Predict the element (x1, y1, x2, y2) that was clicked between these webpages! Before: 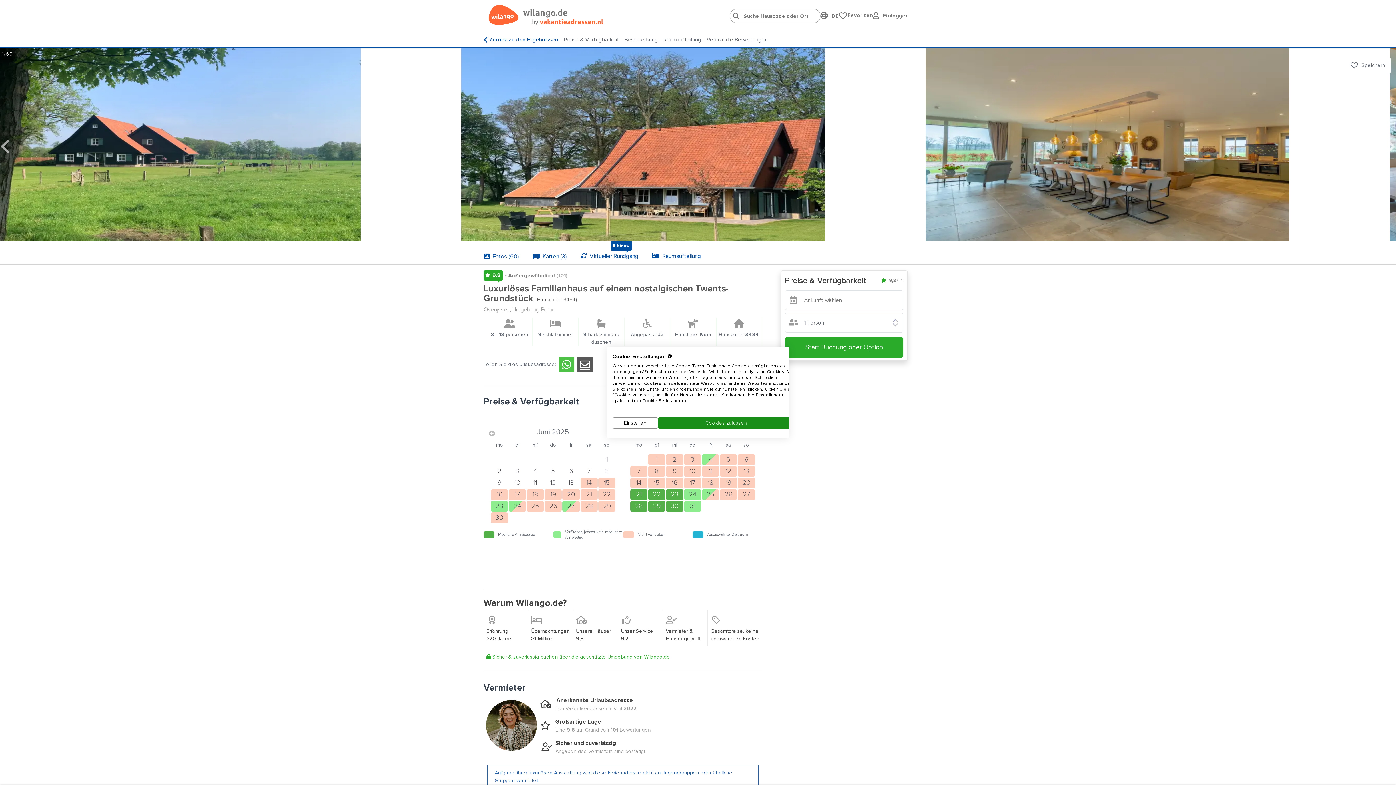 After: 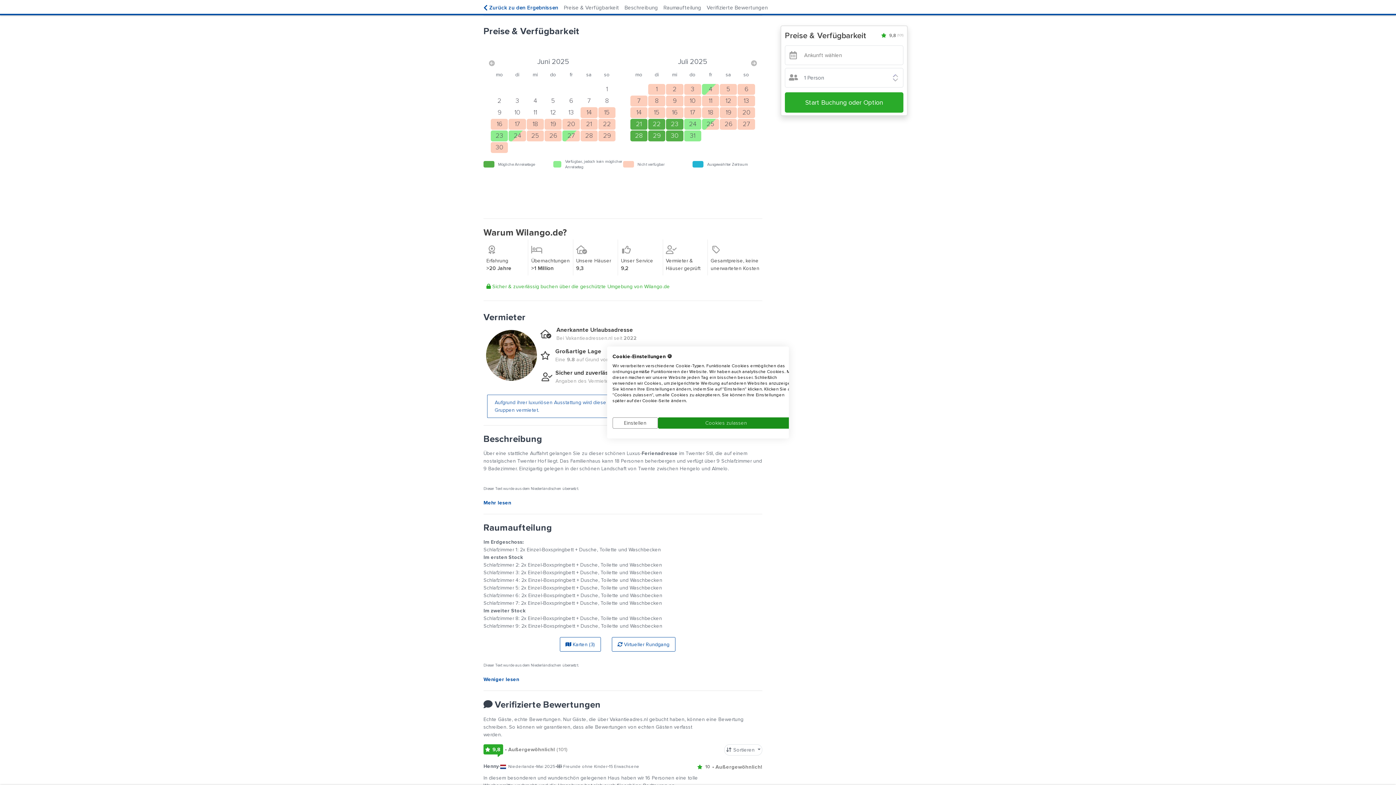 Action: bbox: (564, 35, 619, 43) label: Preise & Verfügbarkeit